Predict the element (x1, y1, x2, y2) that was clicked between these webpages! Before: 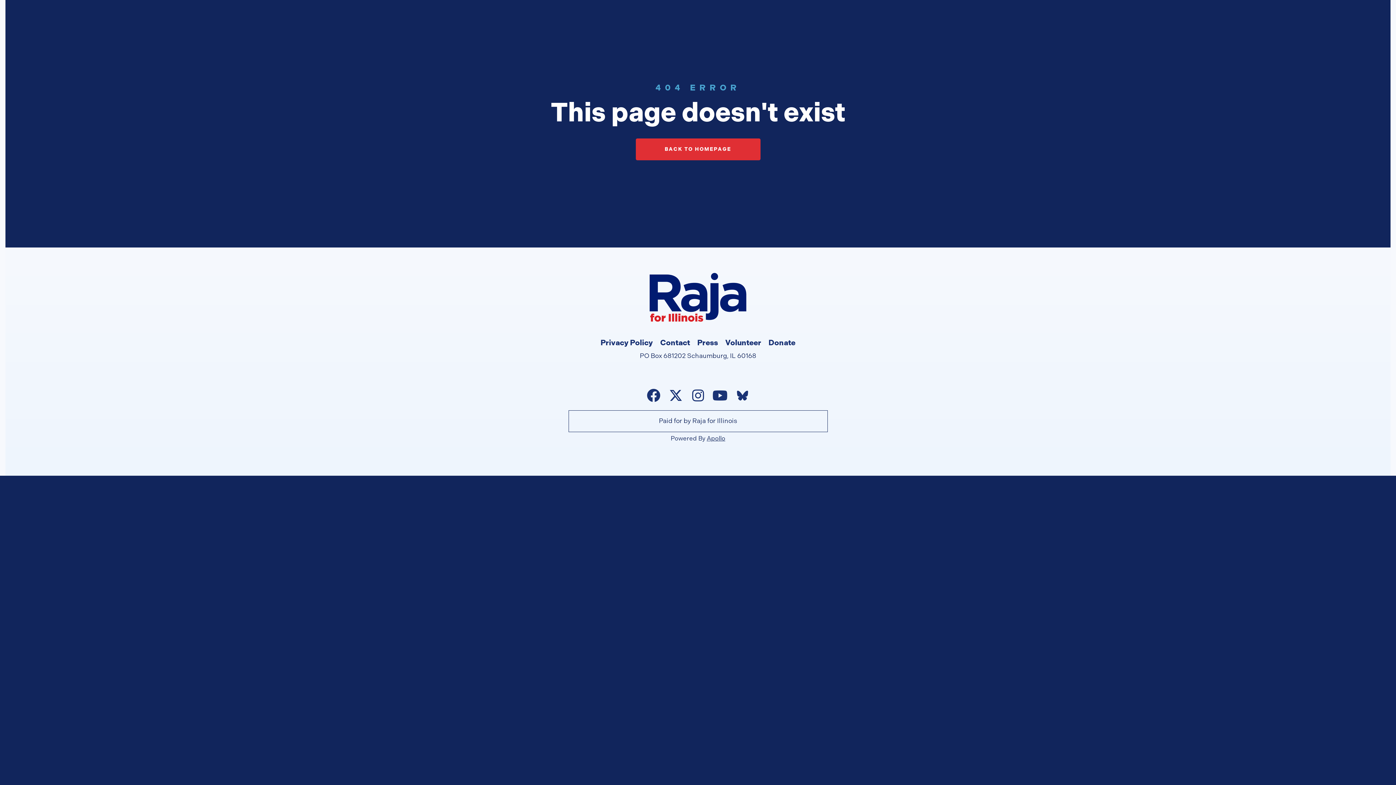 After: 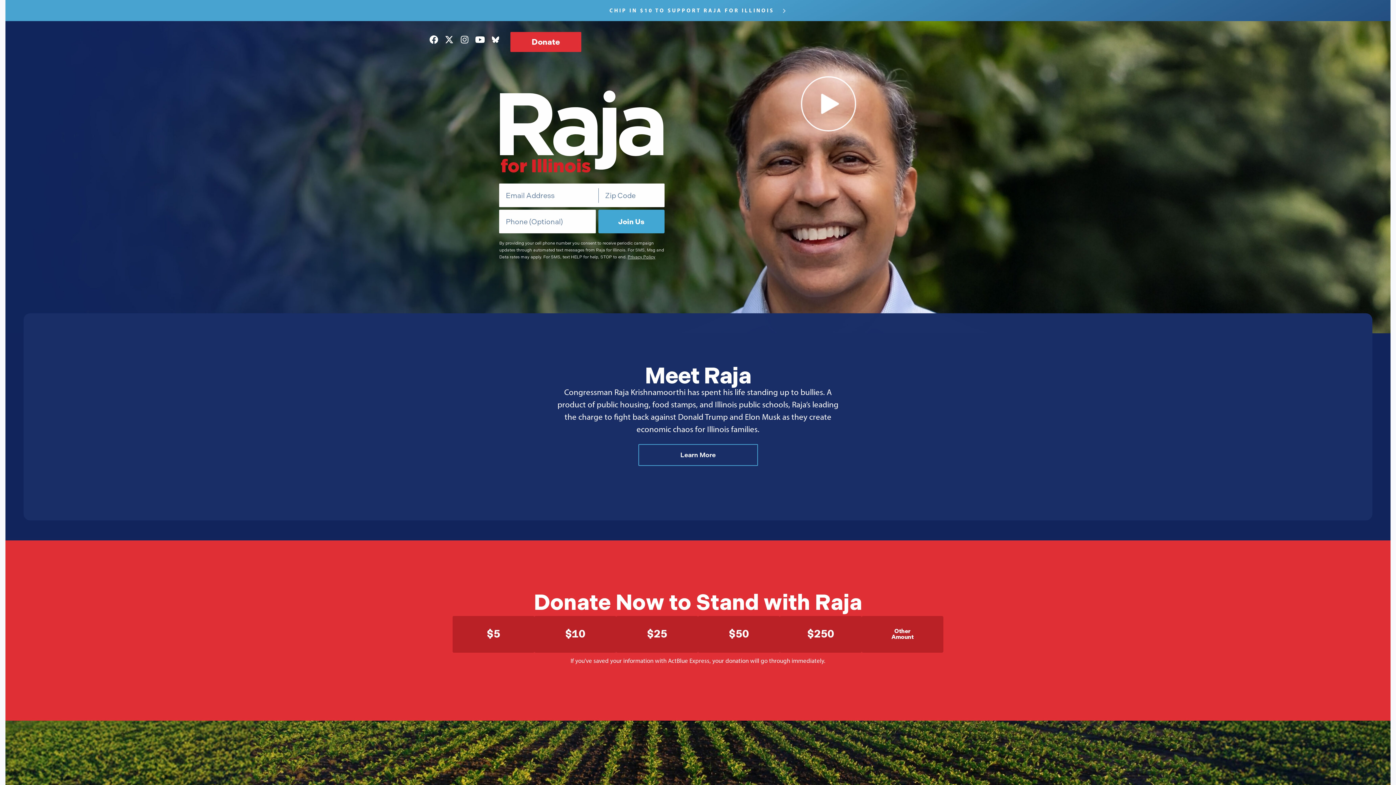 Action: bbox: (649, 273, 746, 321)